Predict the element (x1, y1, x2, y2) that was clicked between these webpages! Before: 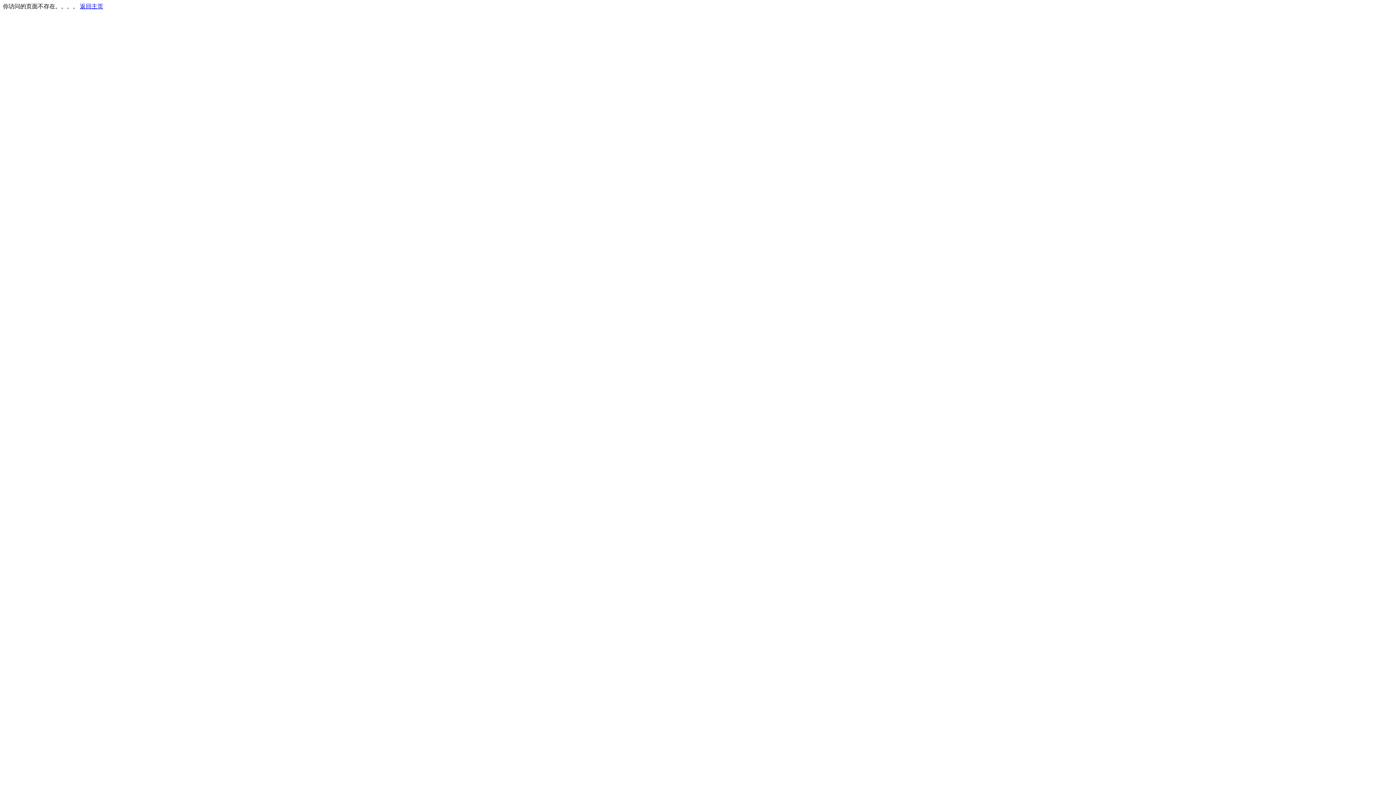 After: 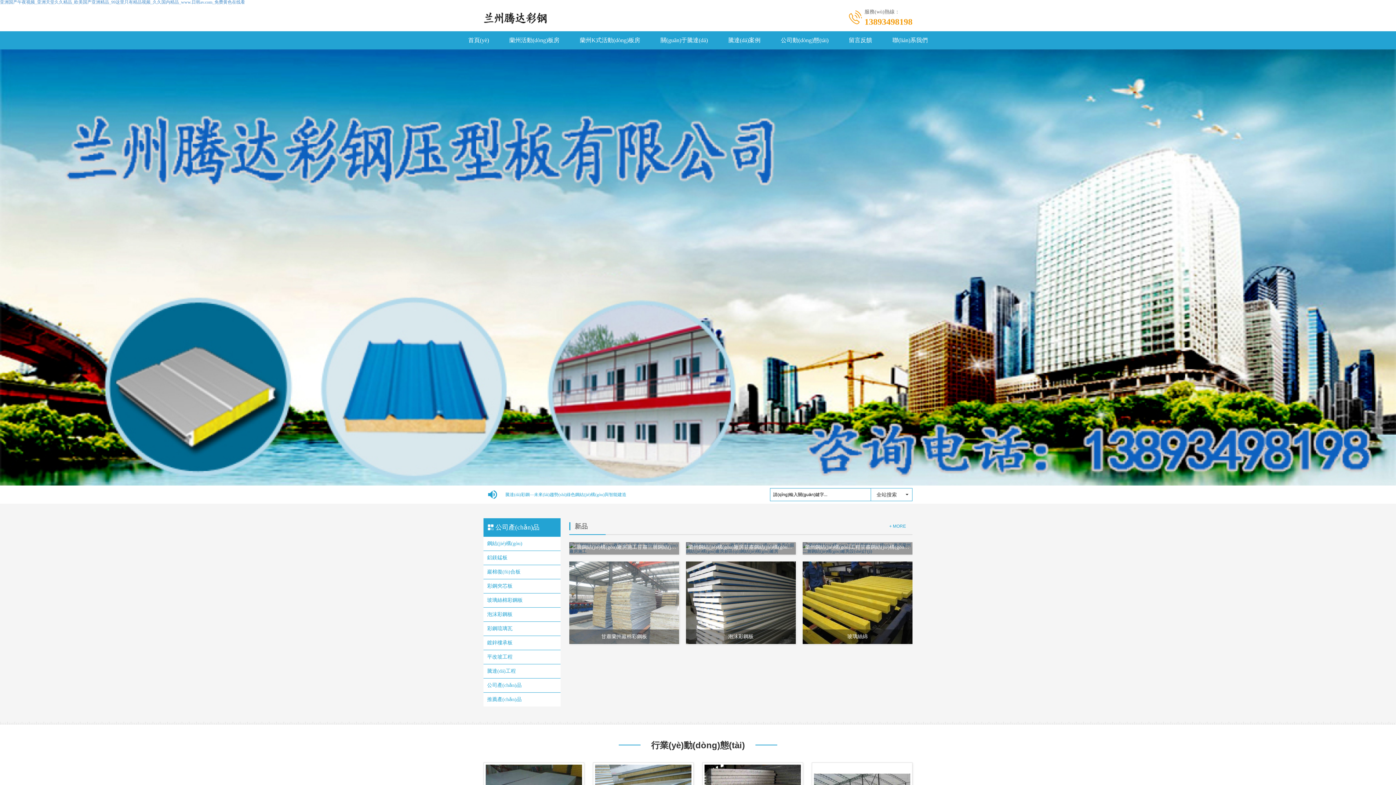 Action: label: 返回主页 bbox: (80, 3, 103, 9)